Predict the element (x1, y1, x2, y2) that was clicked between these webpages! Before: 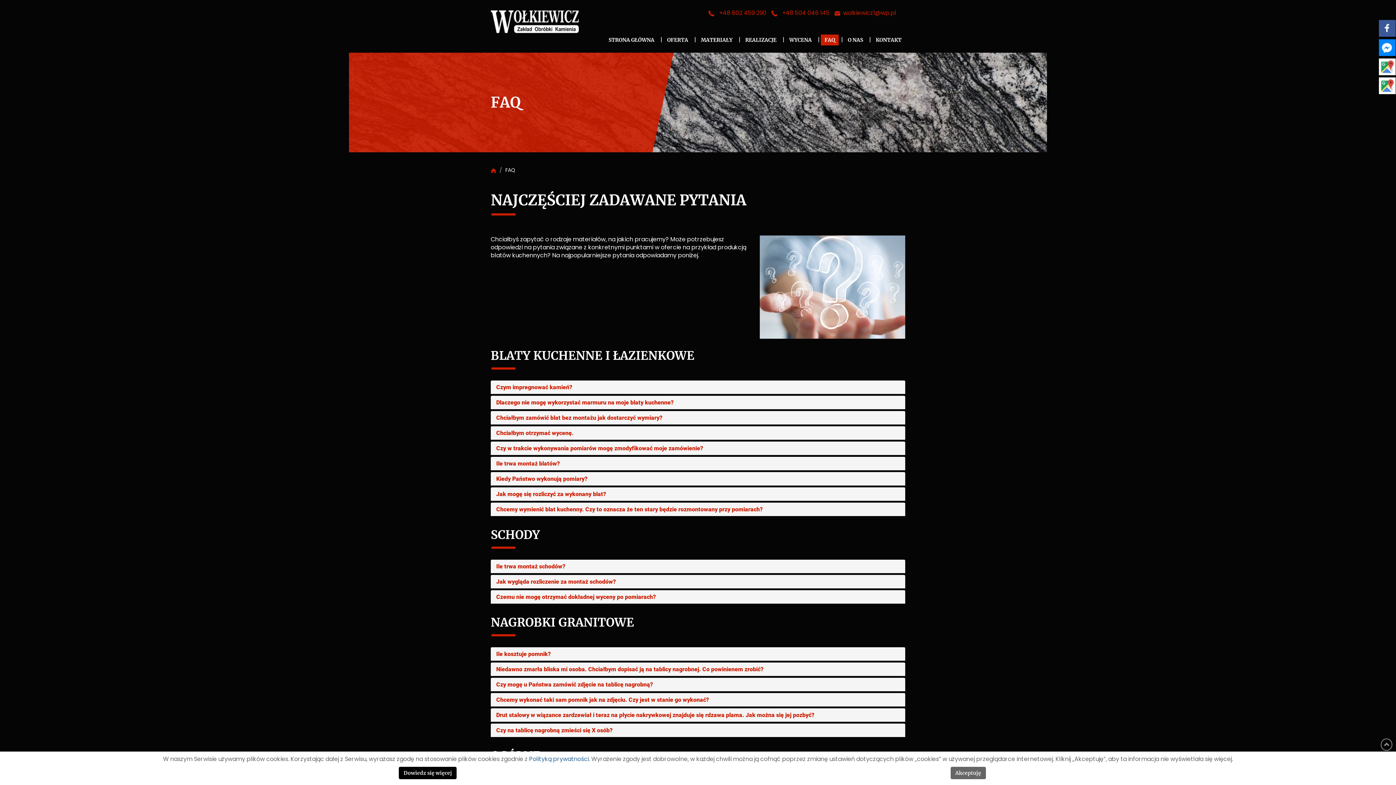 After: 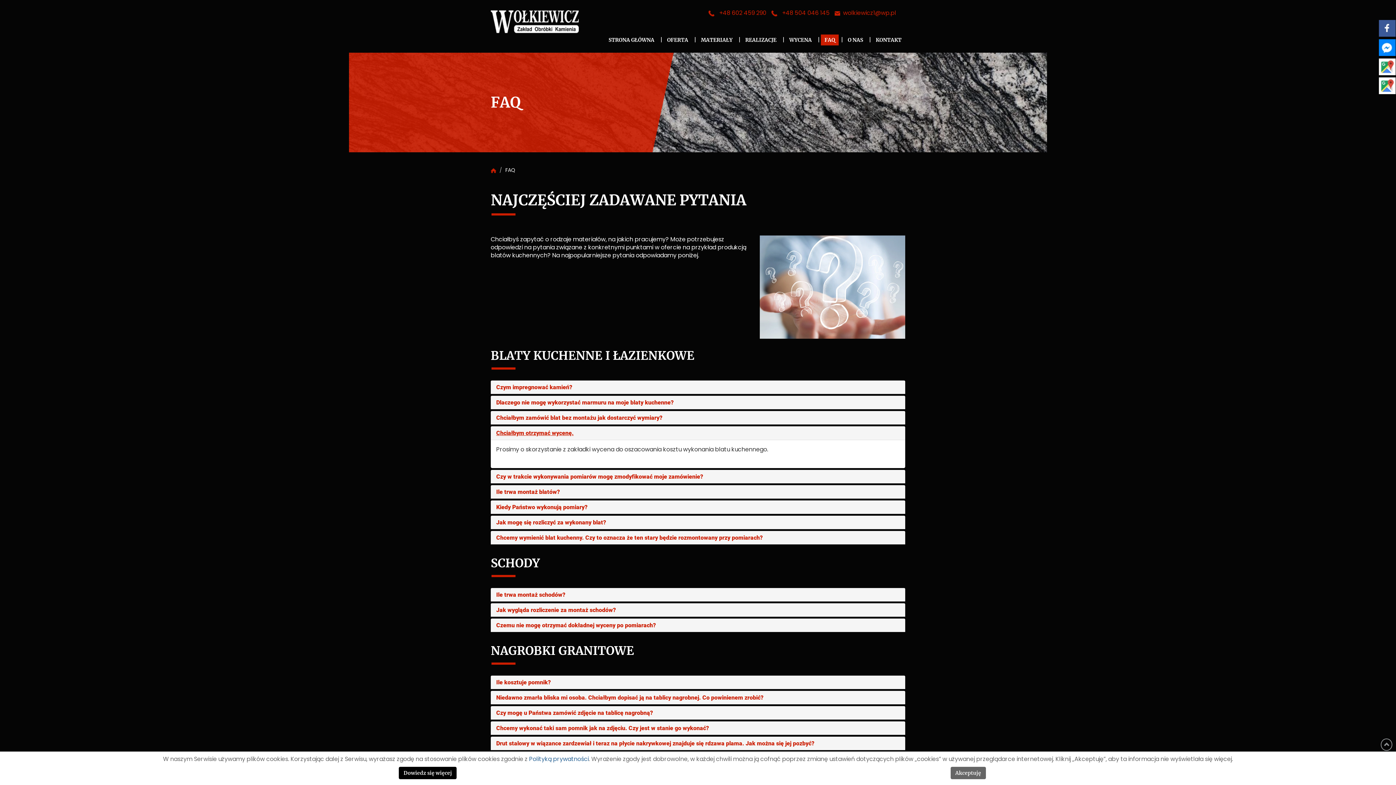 Action: bbox: (496, 429, 573, 437) label: Chciałbym otrzymać wycenę.